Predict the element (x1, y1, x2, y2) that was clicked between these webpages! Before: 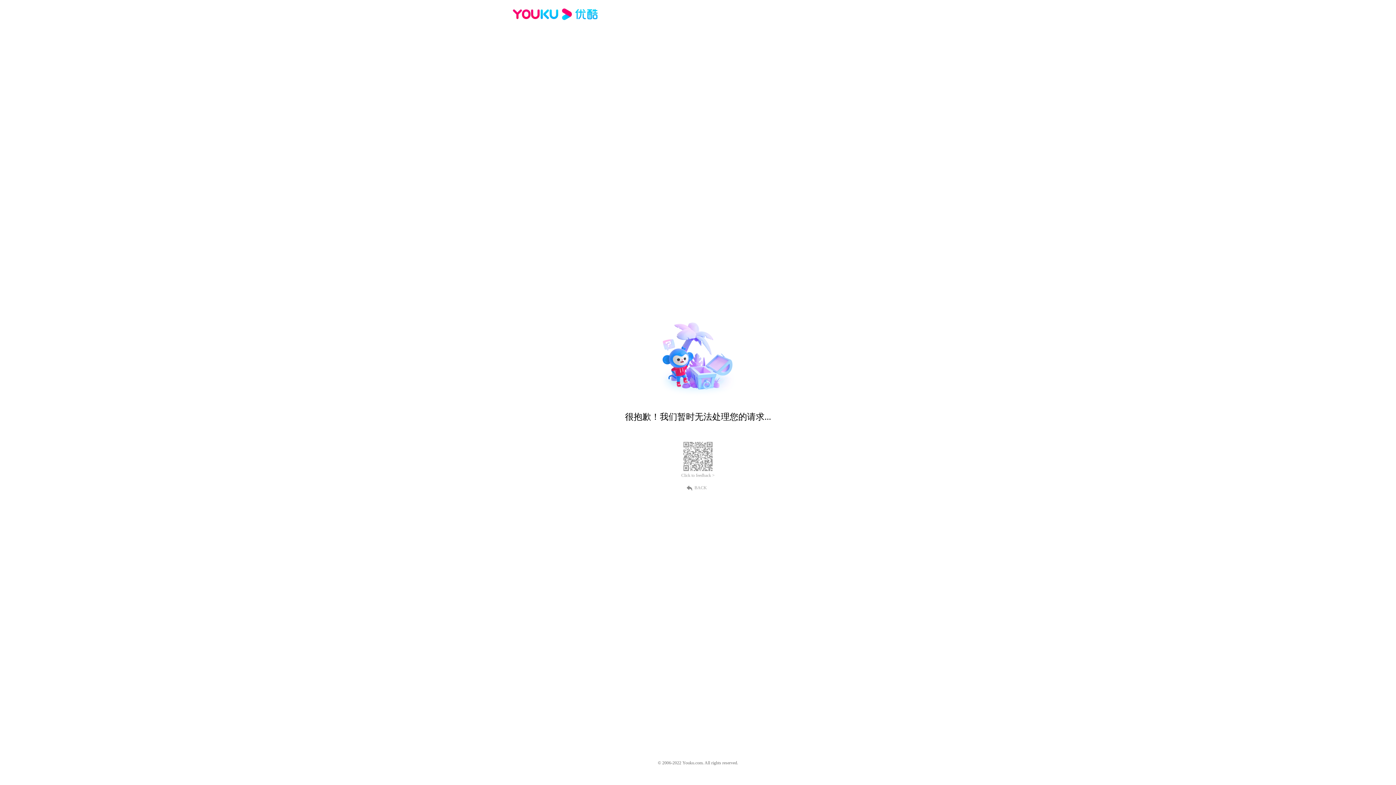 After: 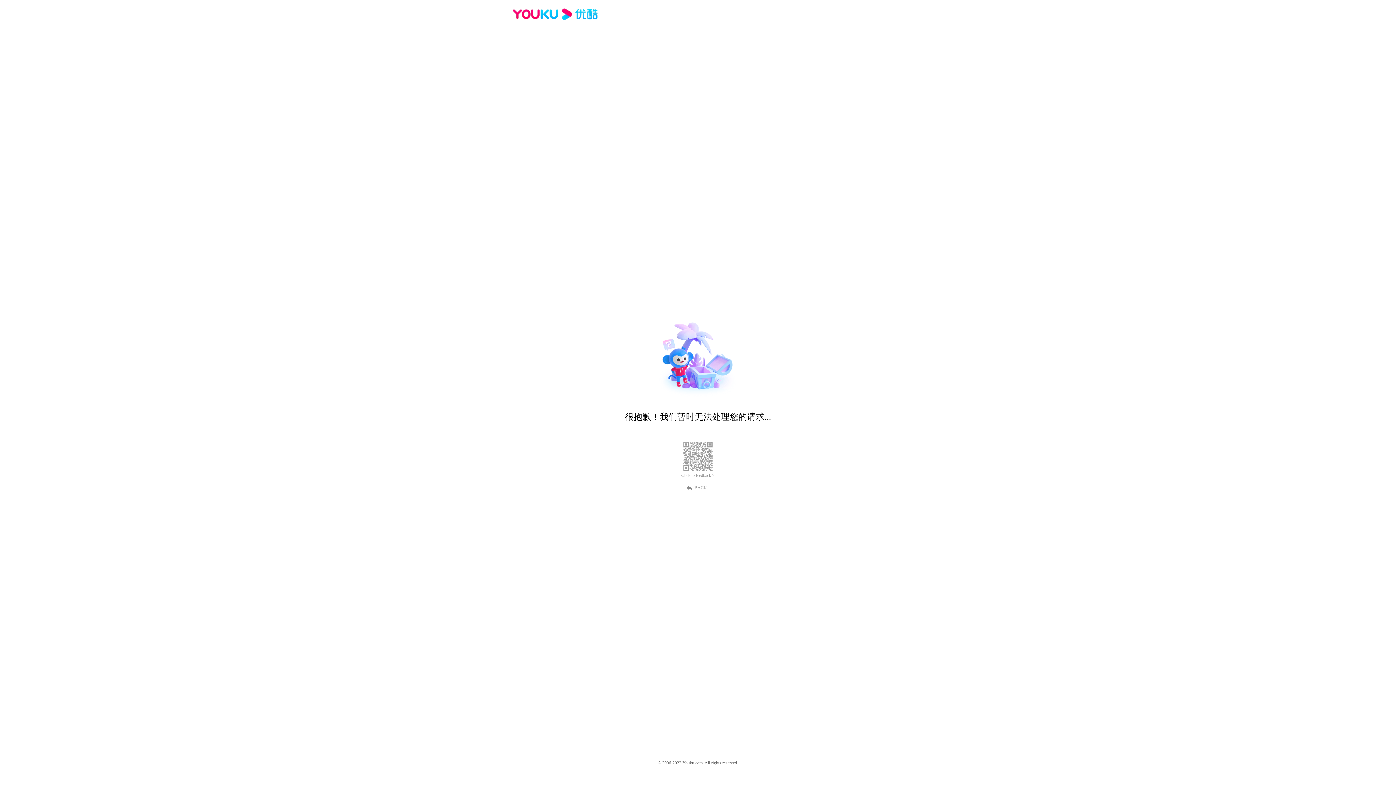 Action: label: BACK bbox: (689, 484, 707, 490)